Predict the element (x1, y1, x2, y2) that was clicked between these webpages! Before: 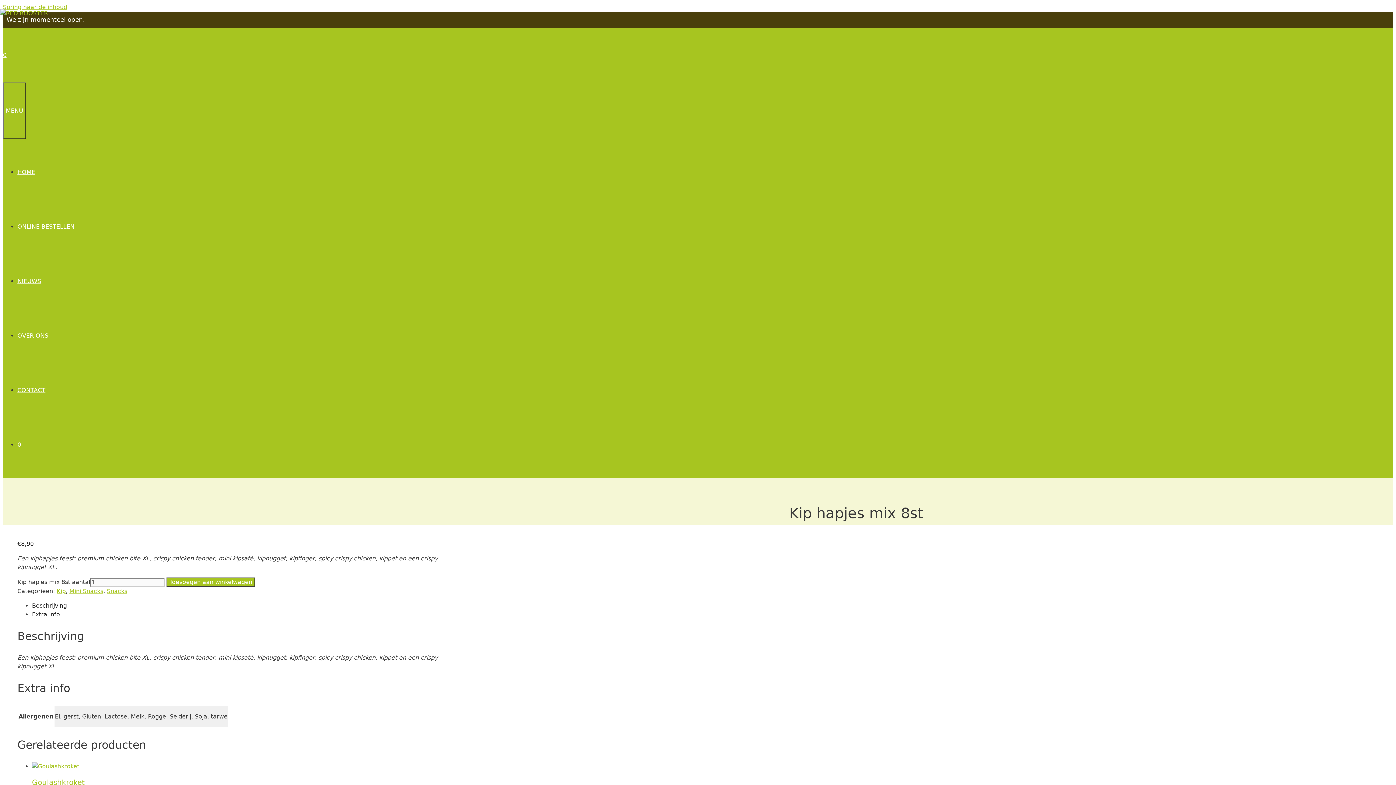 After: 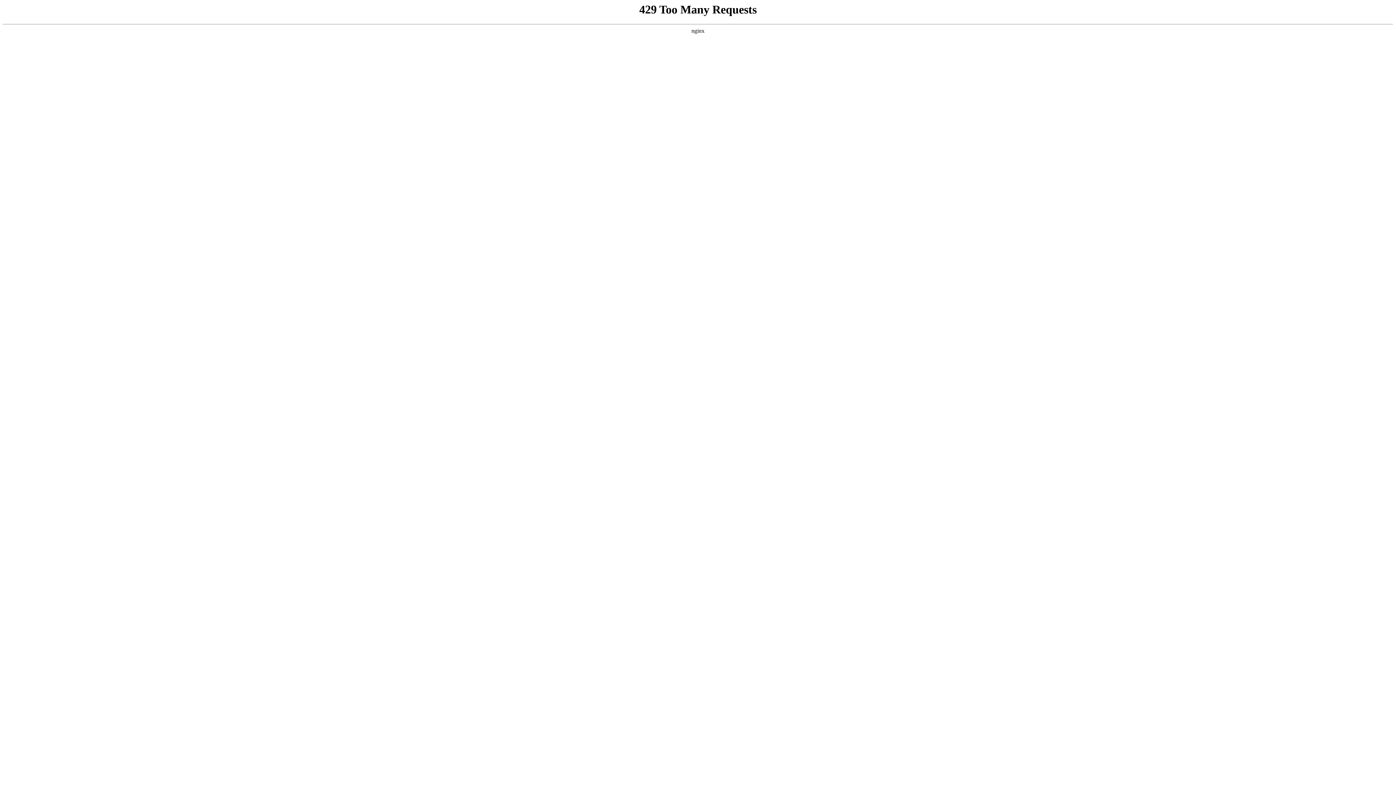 Action: label: 0 bbox: (17, 441, 21, 448)